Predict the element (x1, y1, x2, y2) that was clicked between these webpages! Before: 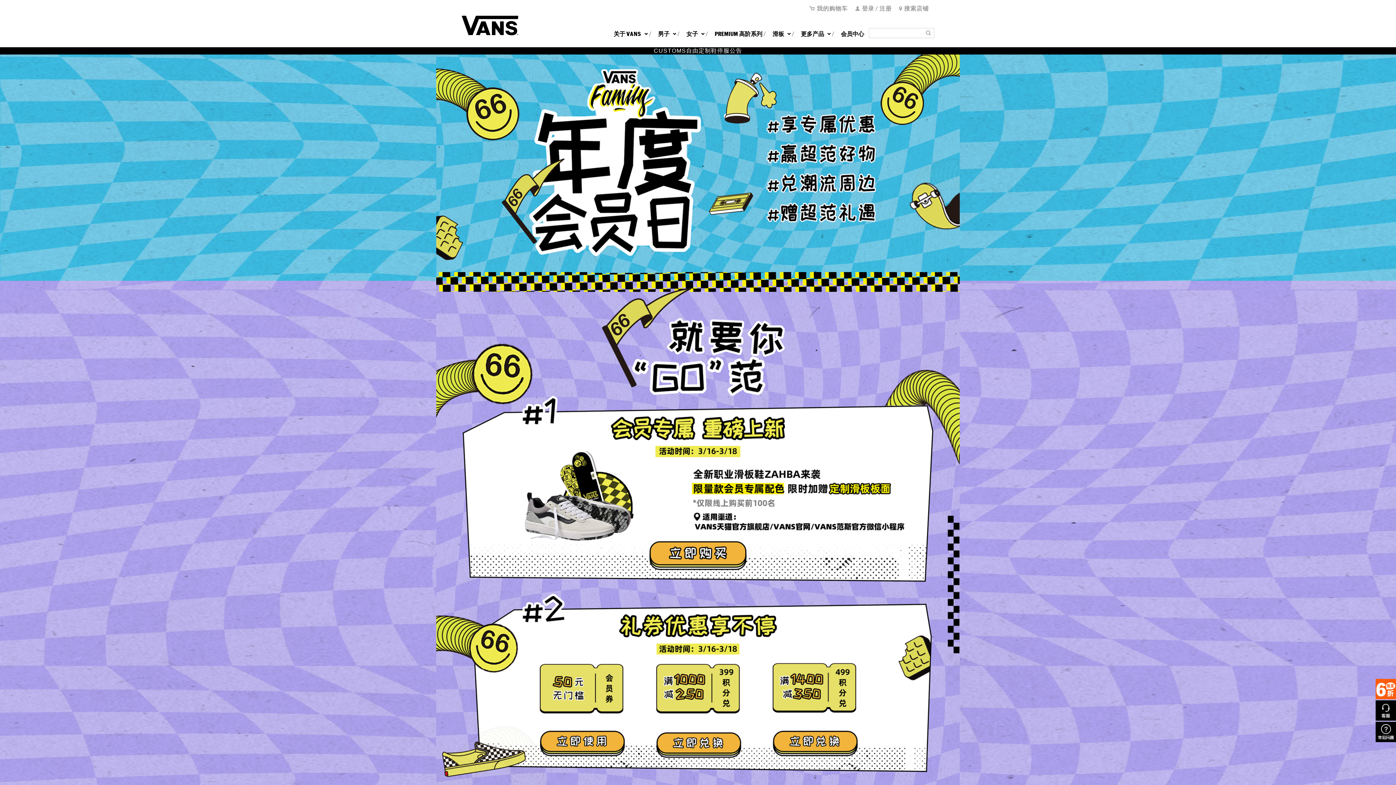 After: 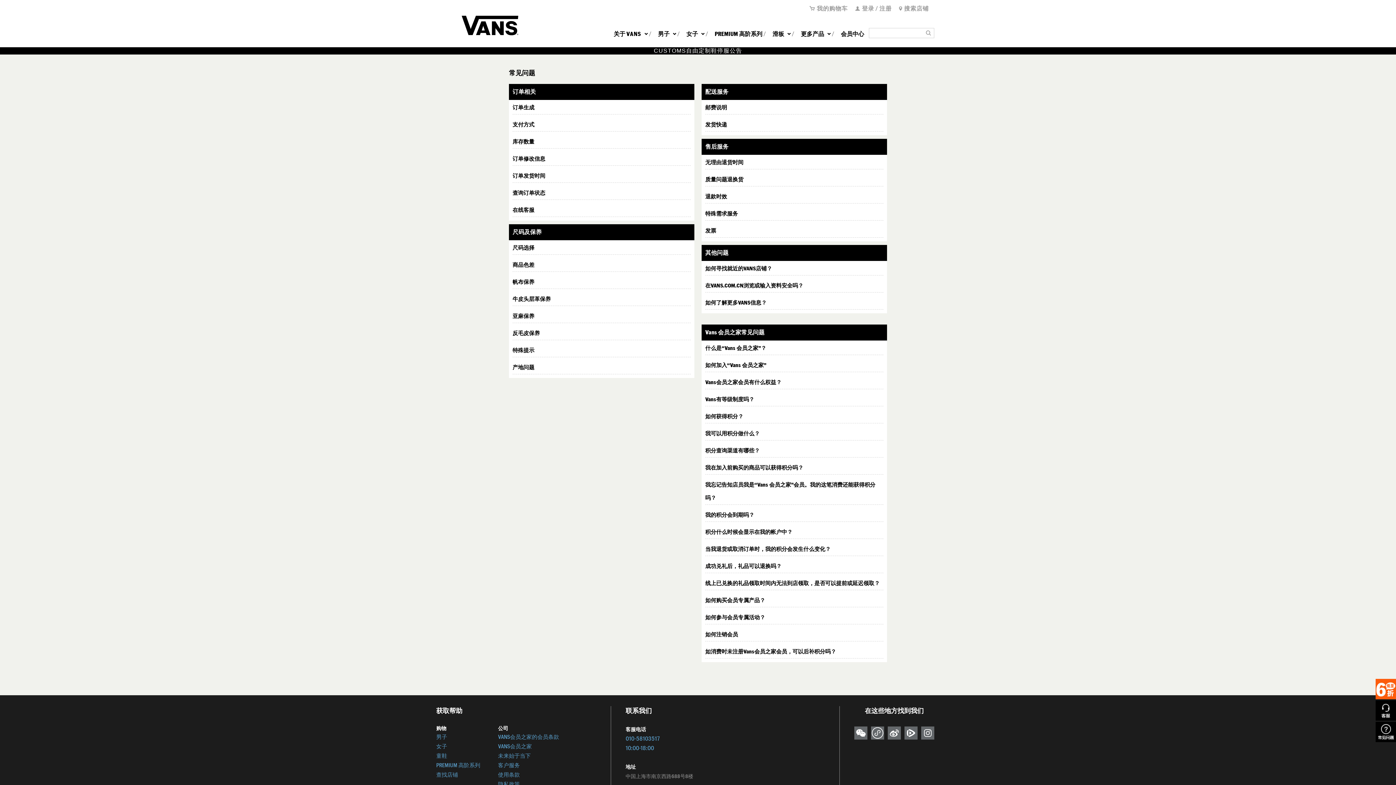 Action: bbox: (1376, 722, 1396, 742)